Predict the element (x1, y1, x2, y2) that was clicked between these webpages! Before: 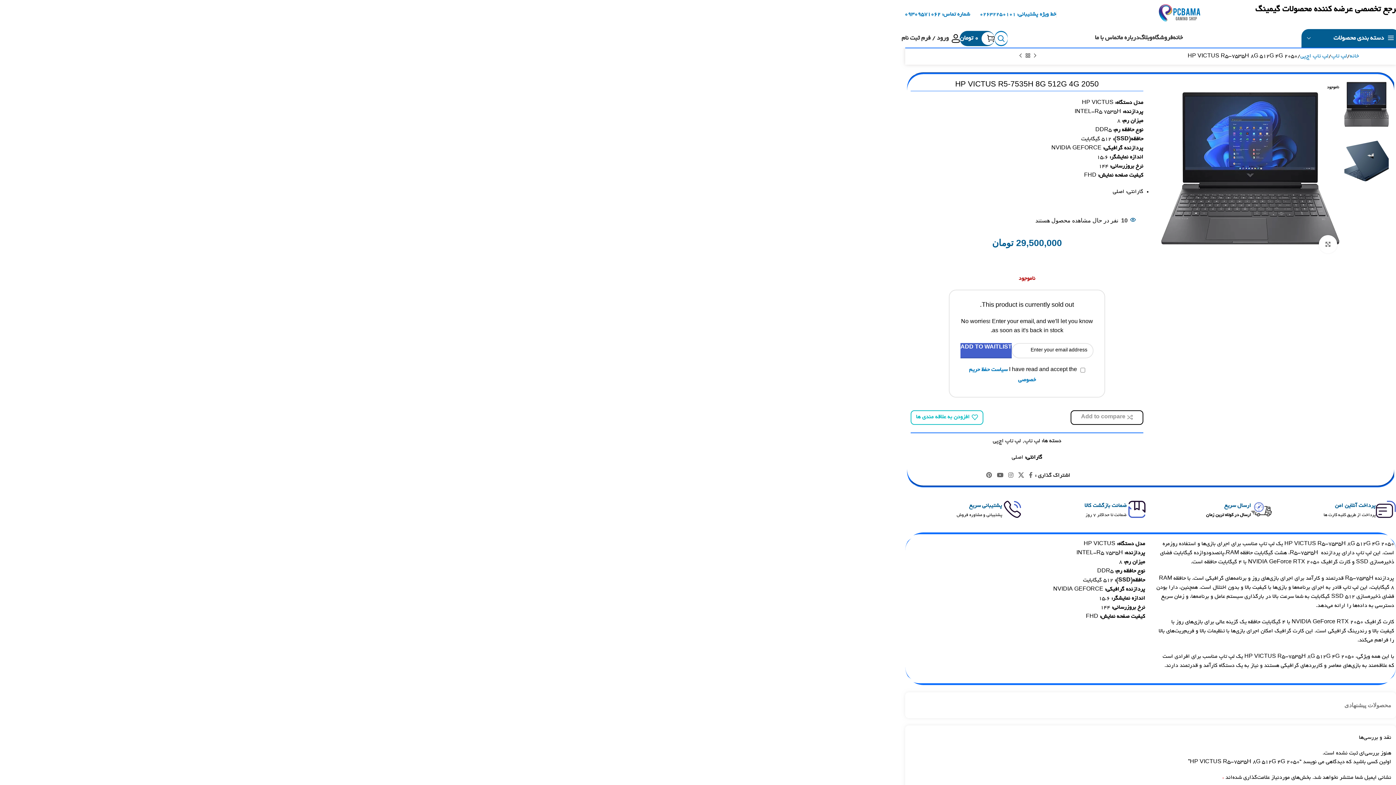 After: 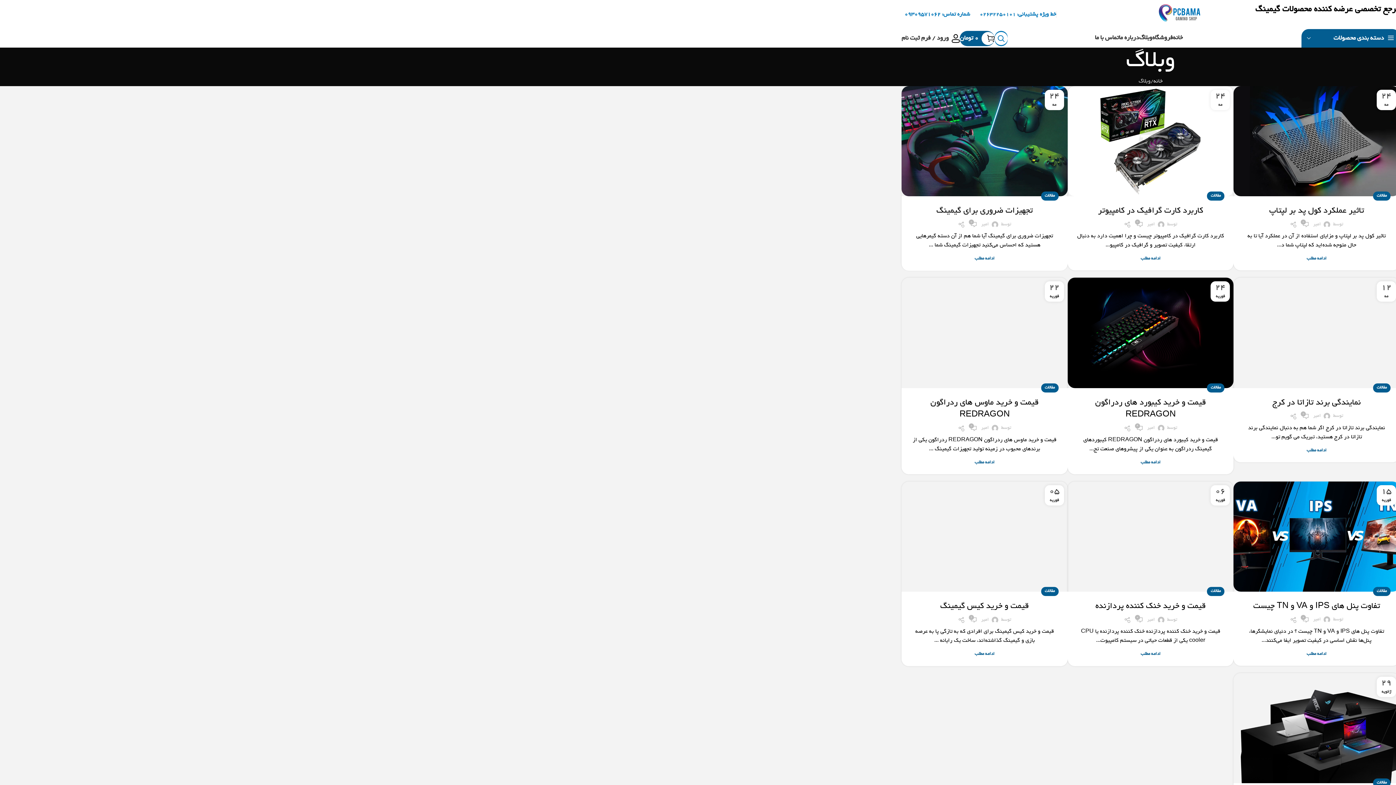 Action: label: وبلاگ bbox: (1139, 31, 1152, 45)